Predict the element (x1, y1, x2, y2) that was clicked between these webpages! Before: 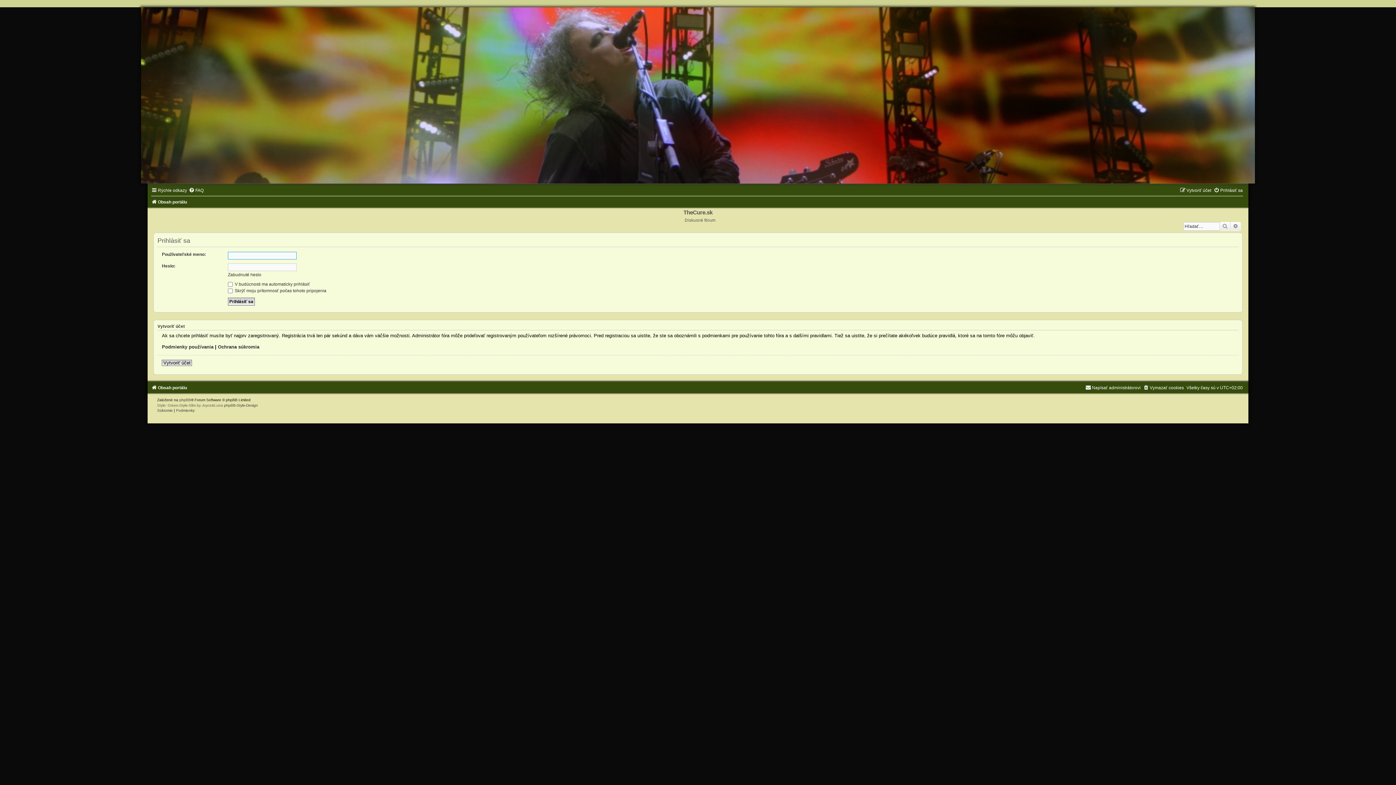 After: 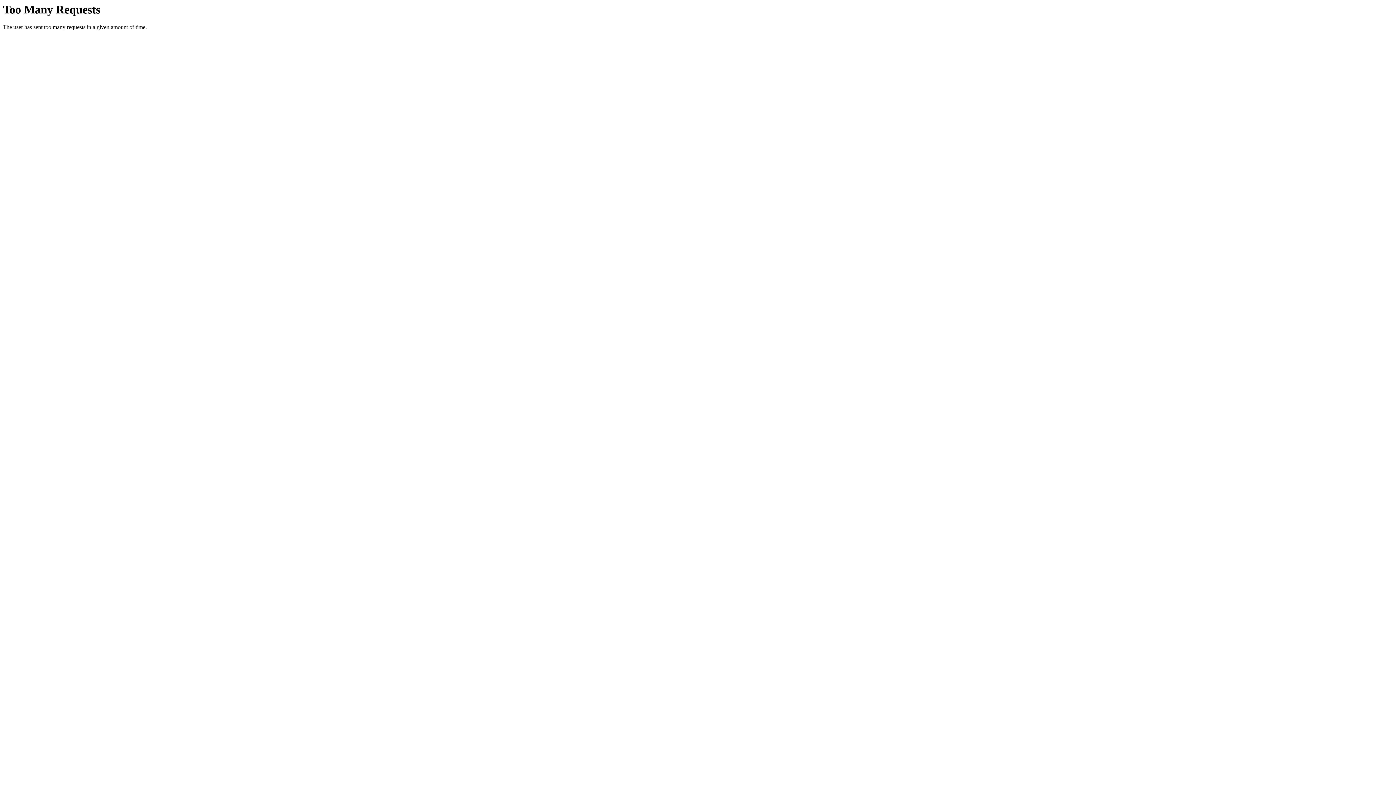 Action: label: phpBB-Style-Design bbox: (224, 403, 257, 407)